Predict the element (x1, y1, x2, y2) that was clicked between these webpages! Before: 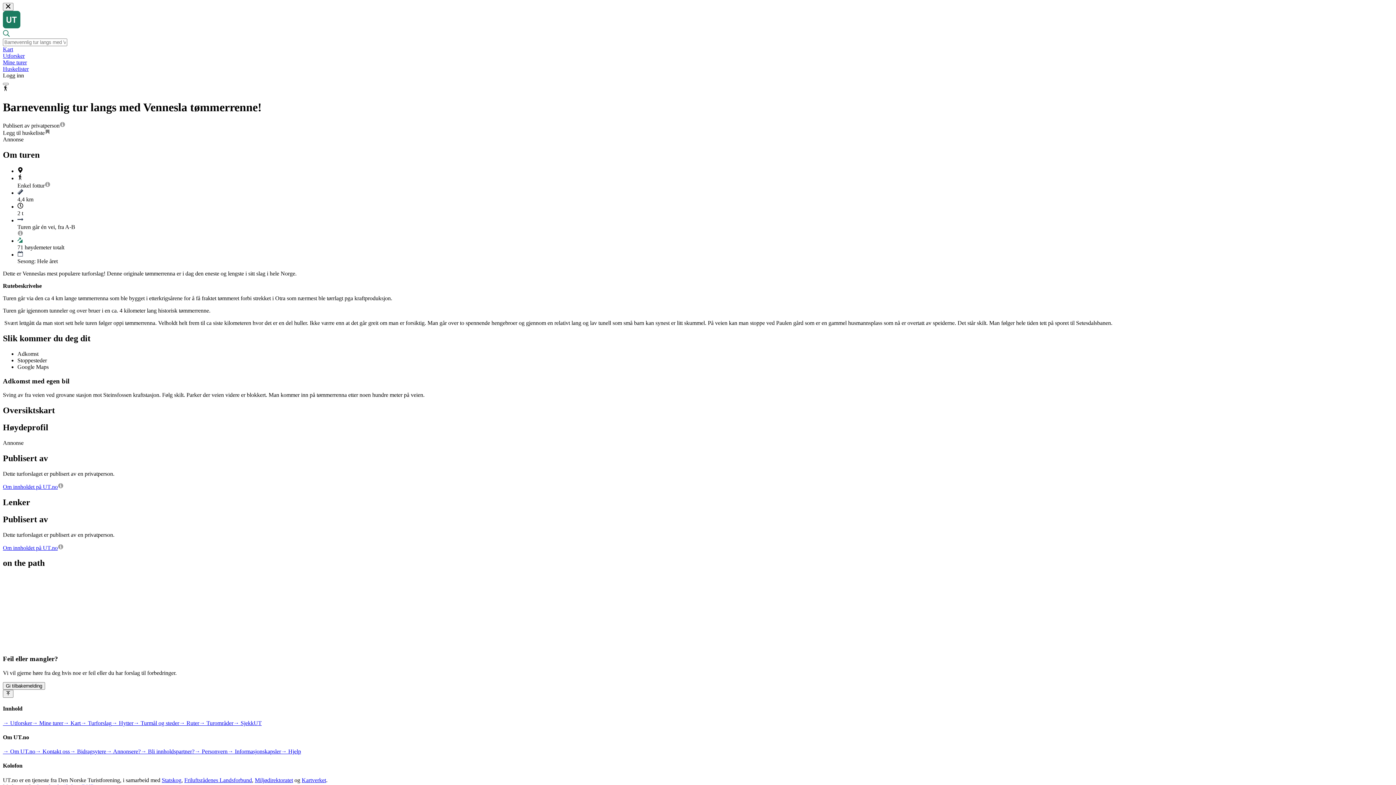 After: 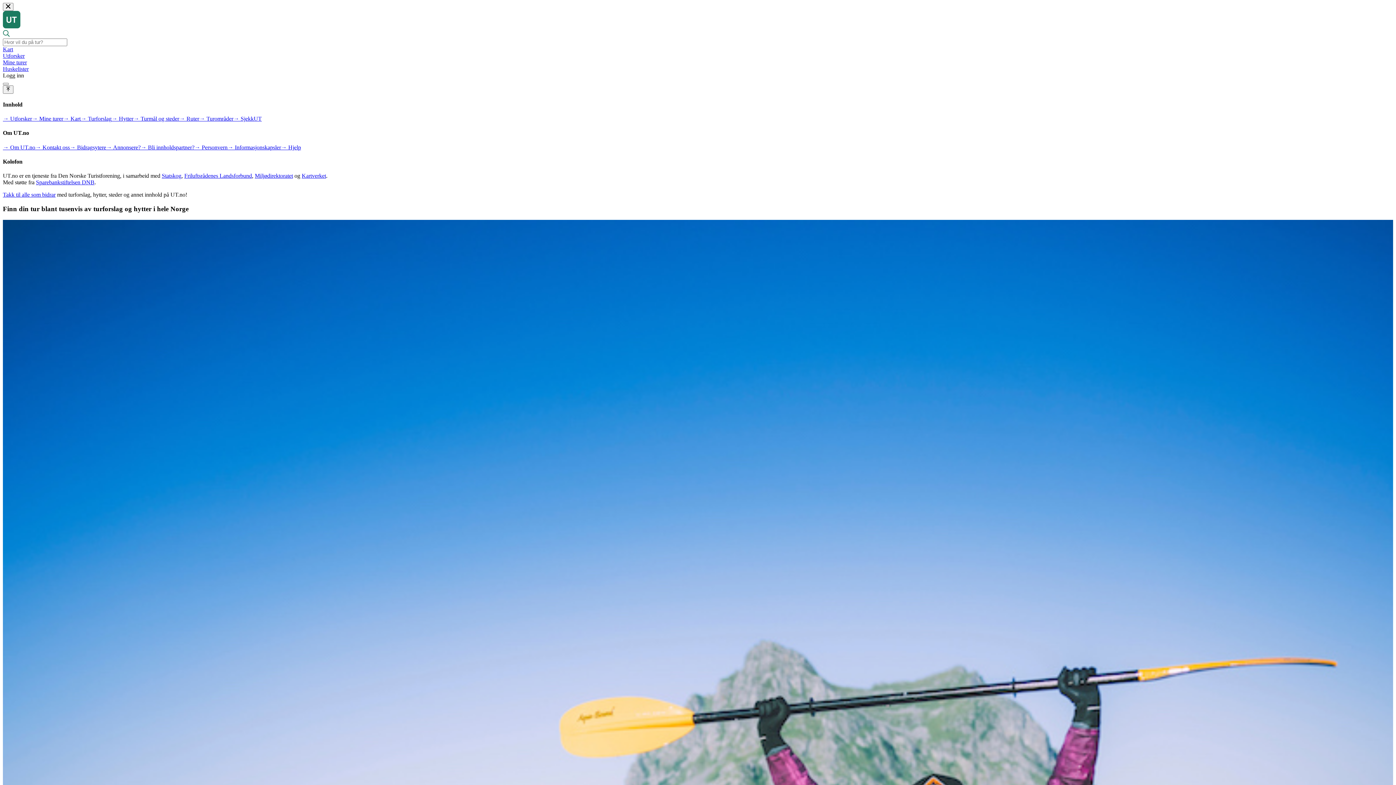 Action: bbox: (69, 748, 106, 754) label: → Bidragsytere